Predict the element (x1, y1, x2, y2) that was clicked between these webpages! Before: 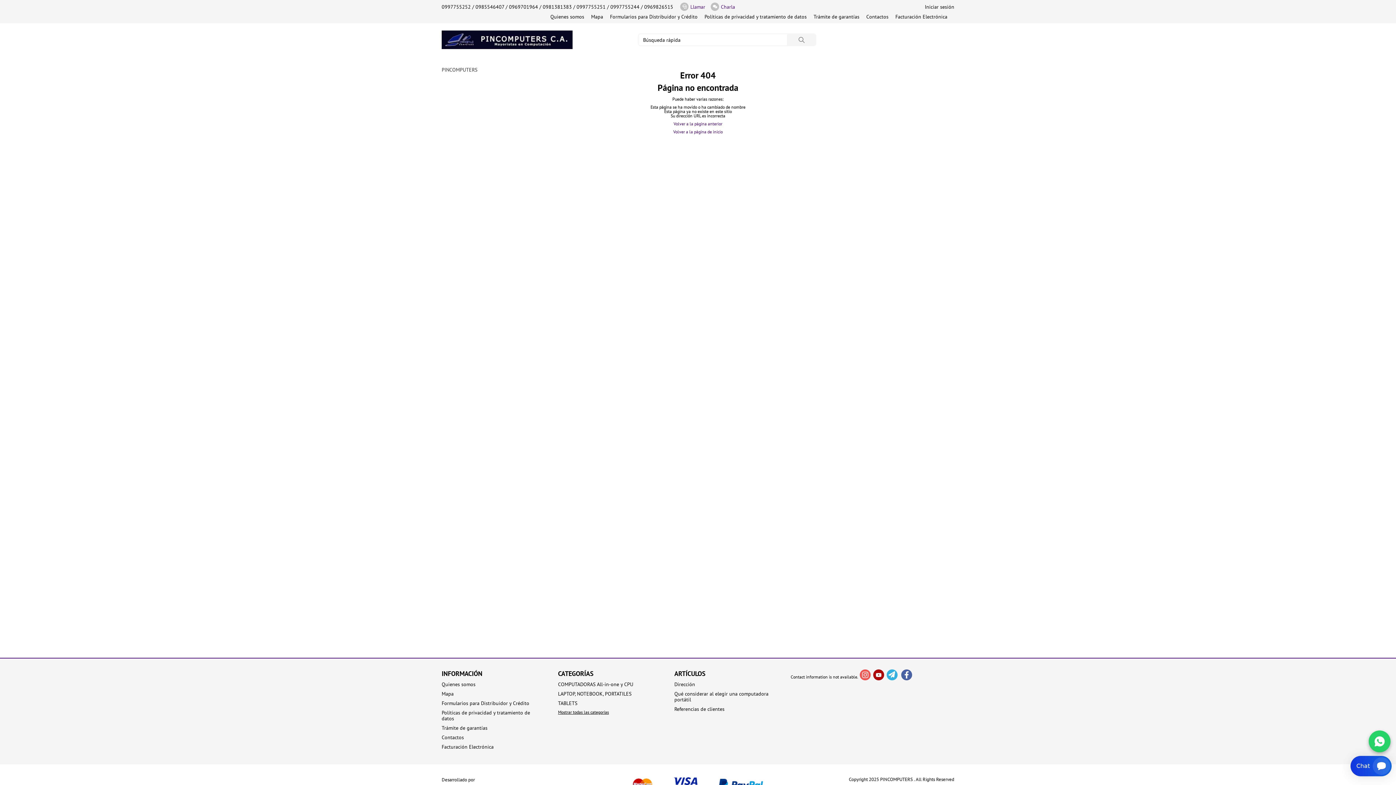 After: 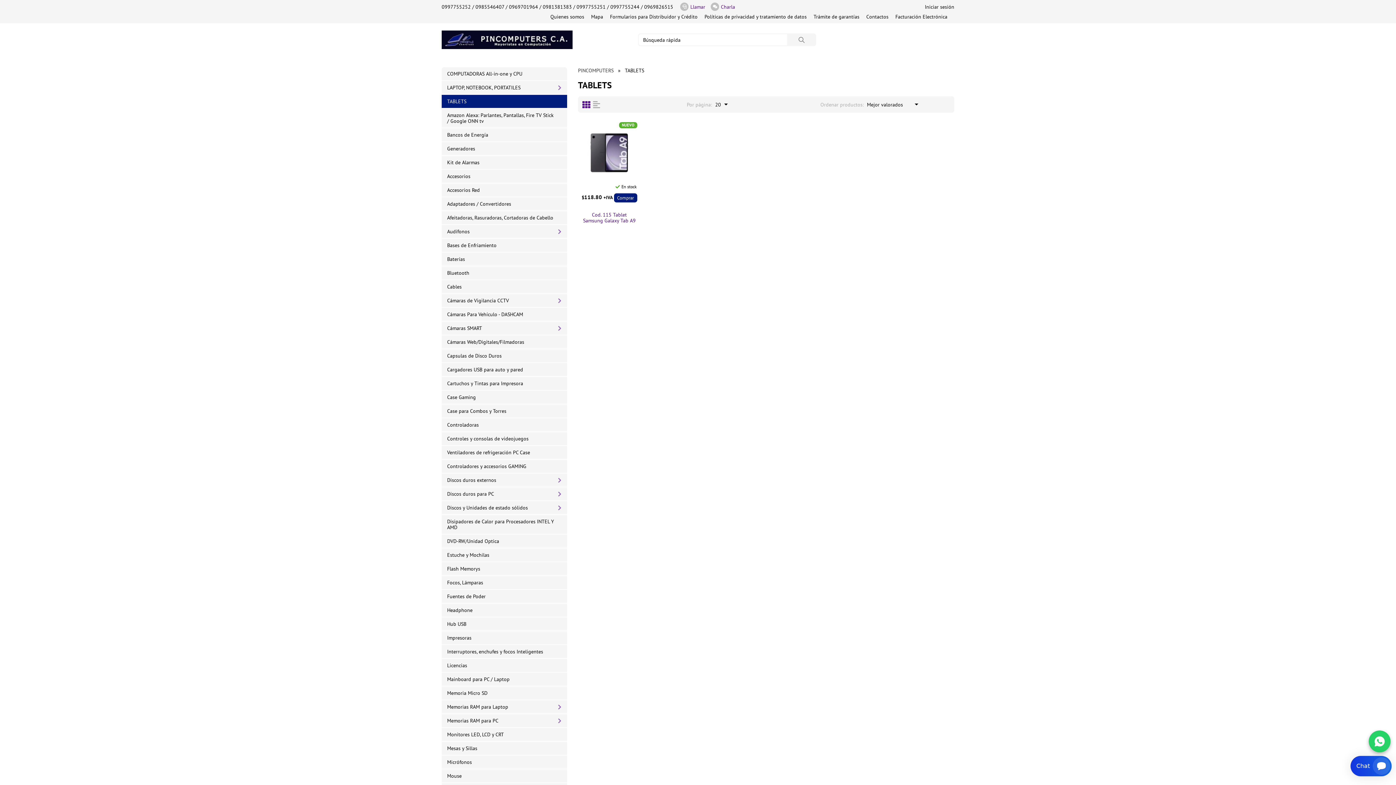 Action: label: TABLETS bbox: (558, 700, 659, 706)